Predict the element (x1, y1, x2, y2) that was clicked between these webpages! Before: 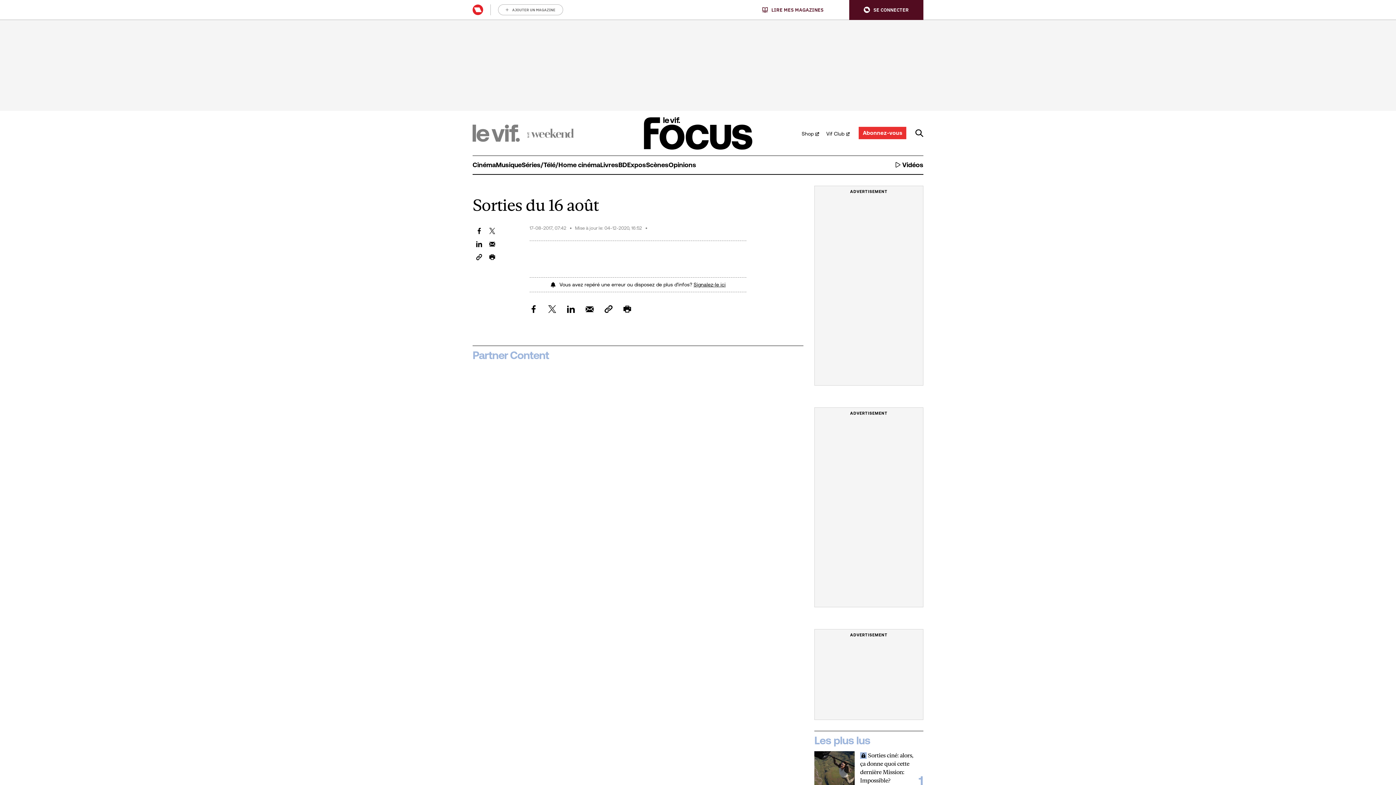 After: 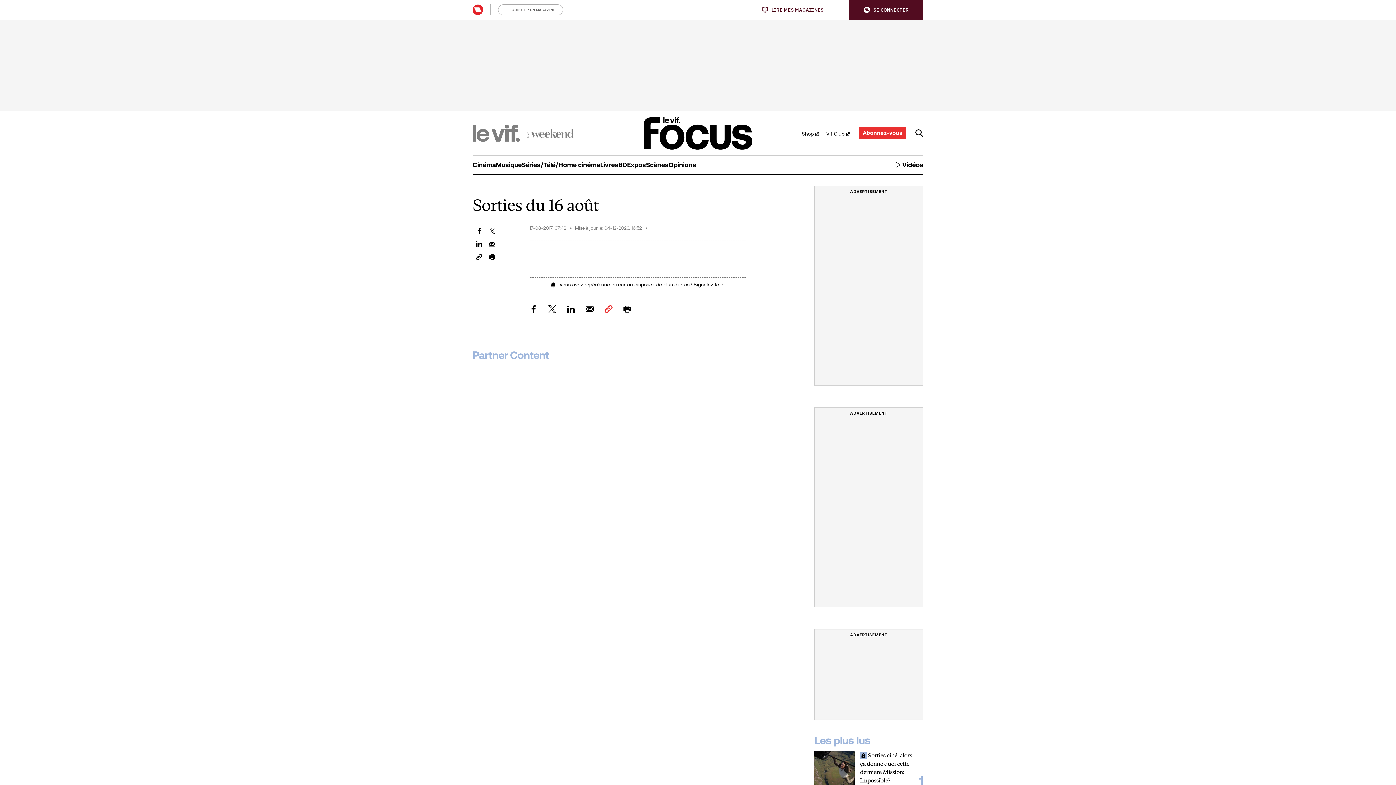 Action: label: Hyperlink bbox: (604, 305, 612, 313)